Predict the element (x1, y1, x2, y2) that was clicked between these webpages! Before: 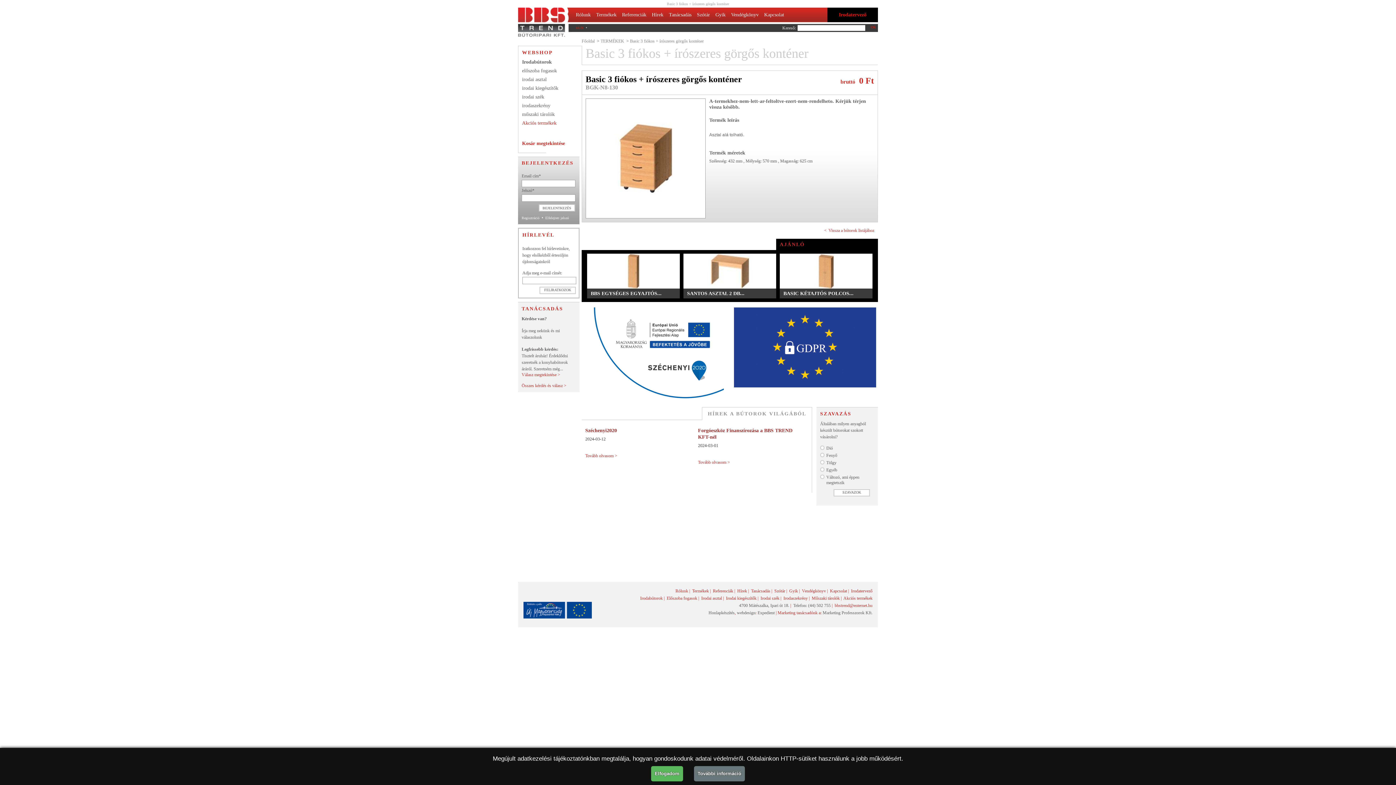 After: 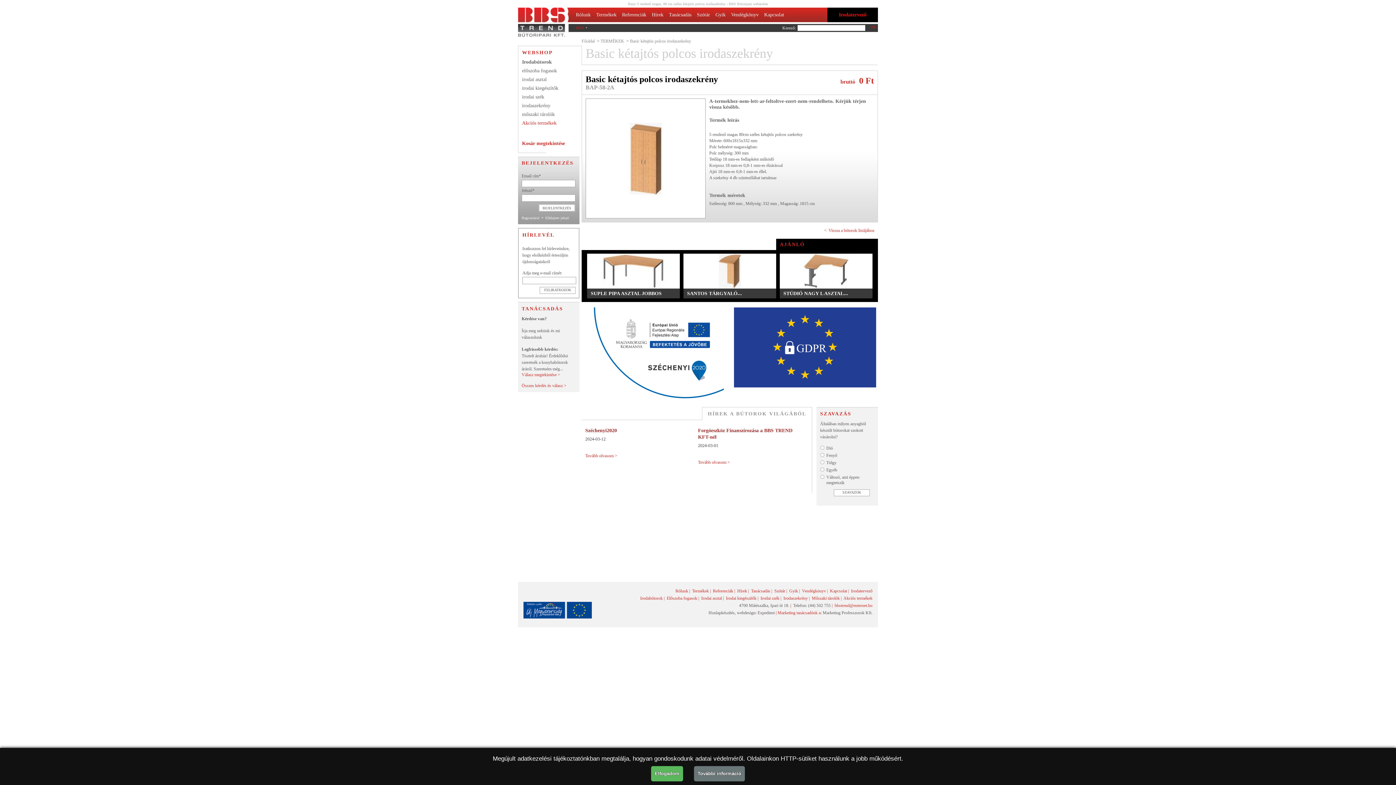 Action: label: BASIC KÉTAJTÓS POLCOS... bbox: (783, 290, 853, 296)